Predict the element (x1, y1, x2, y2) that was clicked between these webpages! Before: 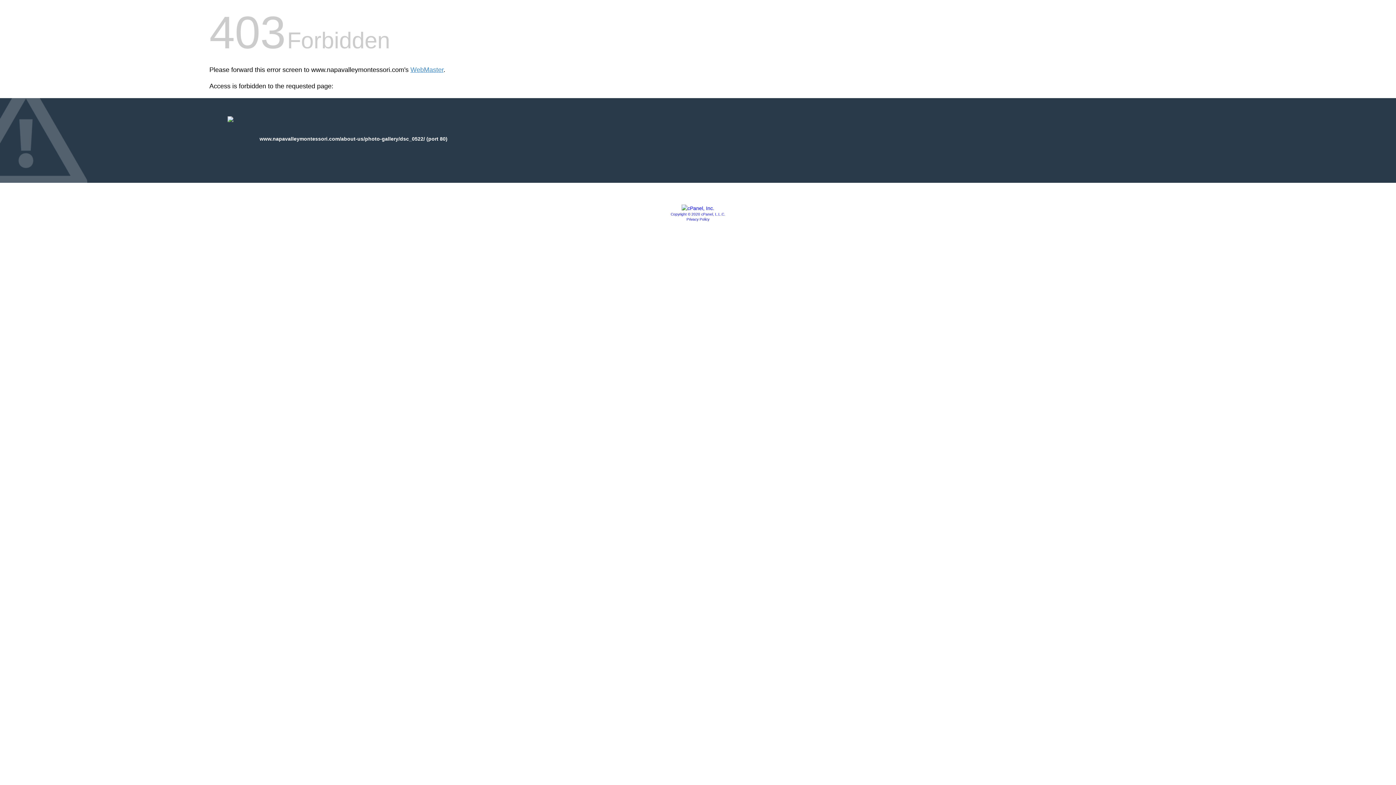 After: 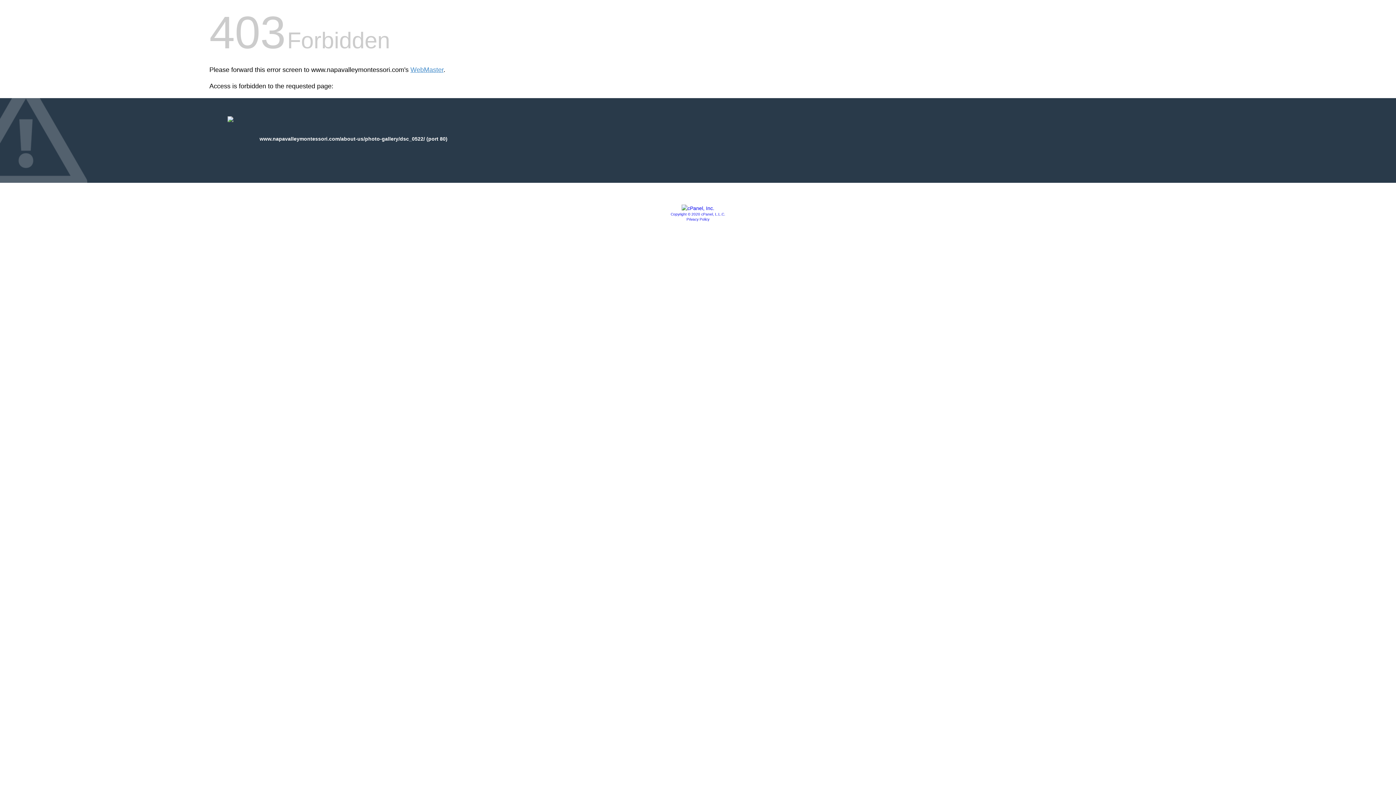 Action: bbox: (681, 205, 714, 211)